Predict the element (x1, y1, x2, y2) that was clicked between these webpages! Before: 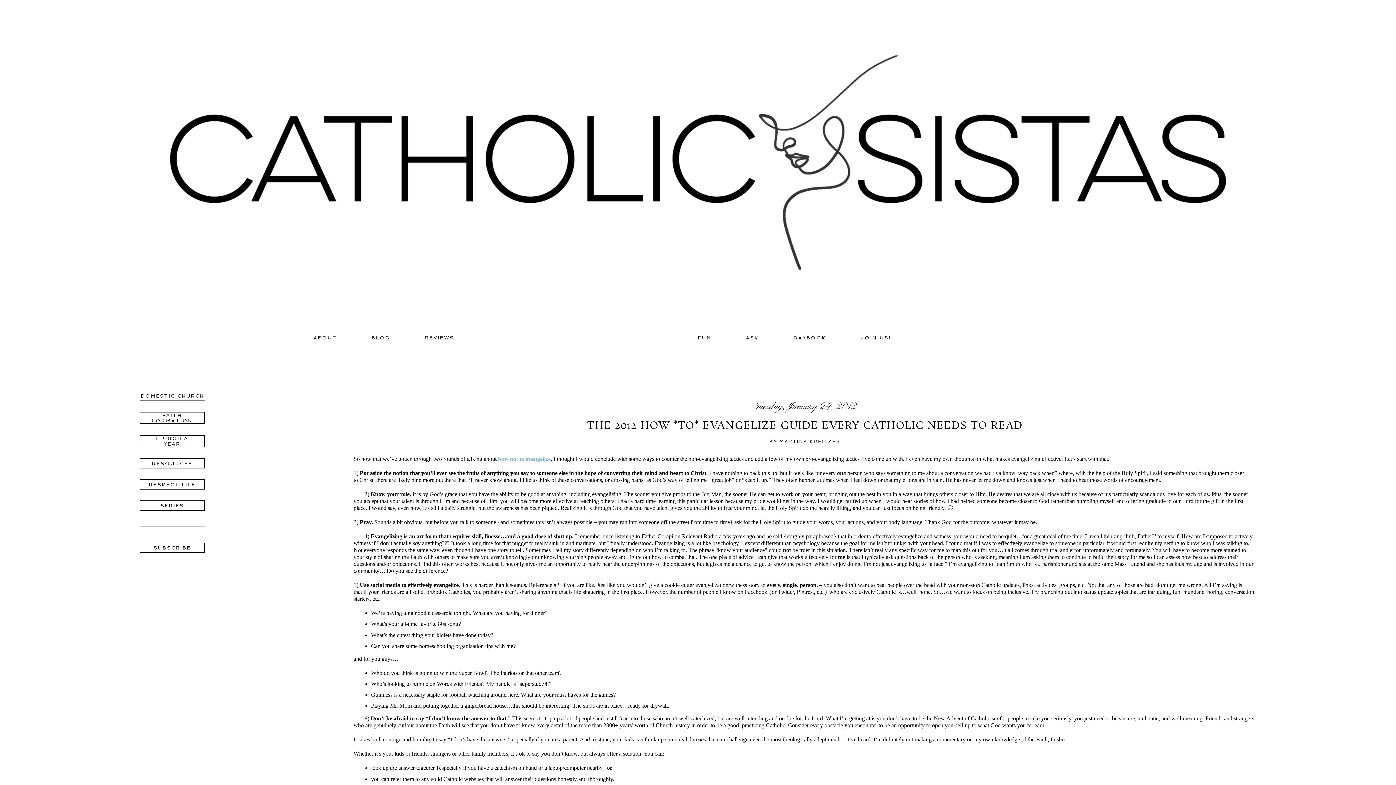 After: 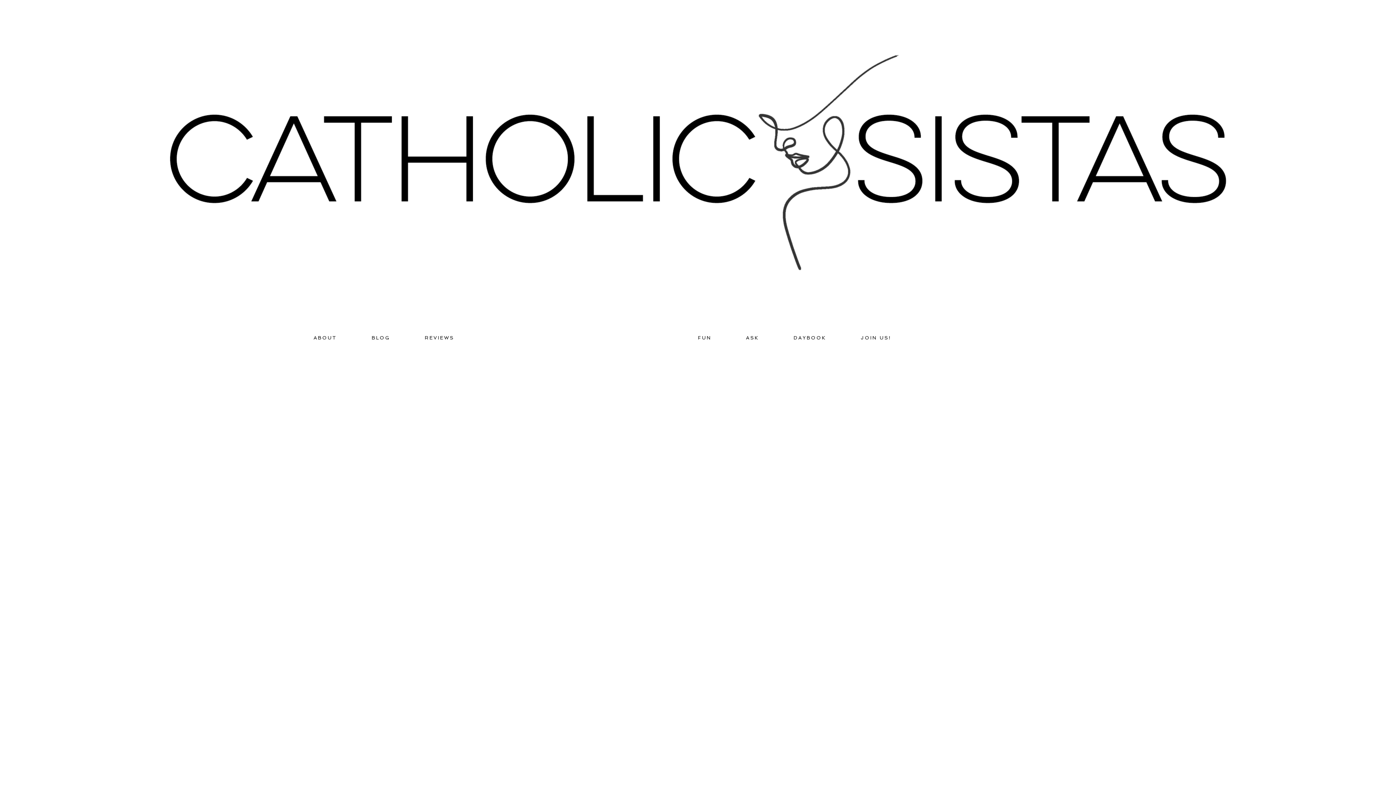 Action: label: REVIEWS bbox: (424, 335, 454, 340)